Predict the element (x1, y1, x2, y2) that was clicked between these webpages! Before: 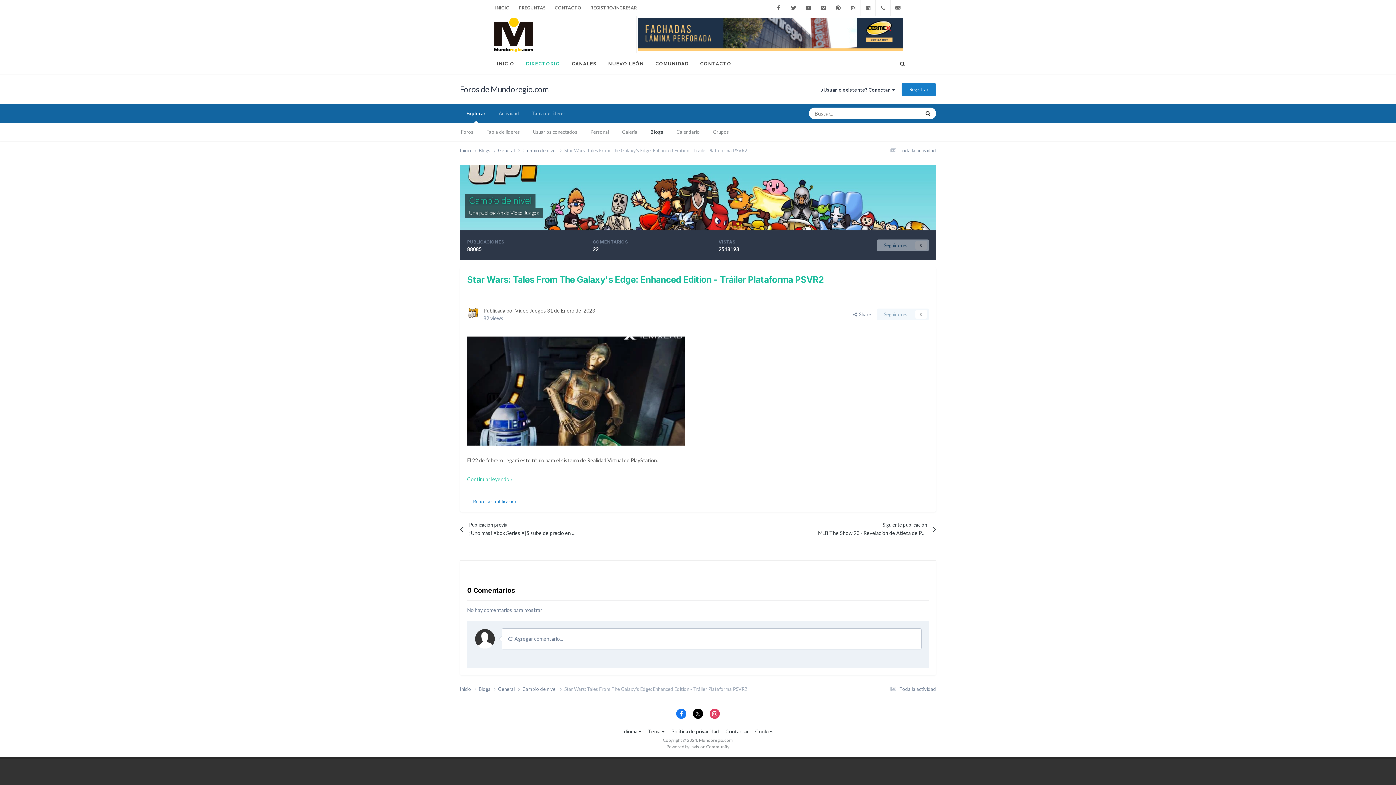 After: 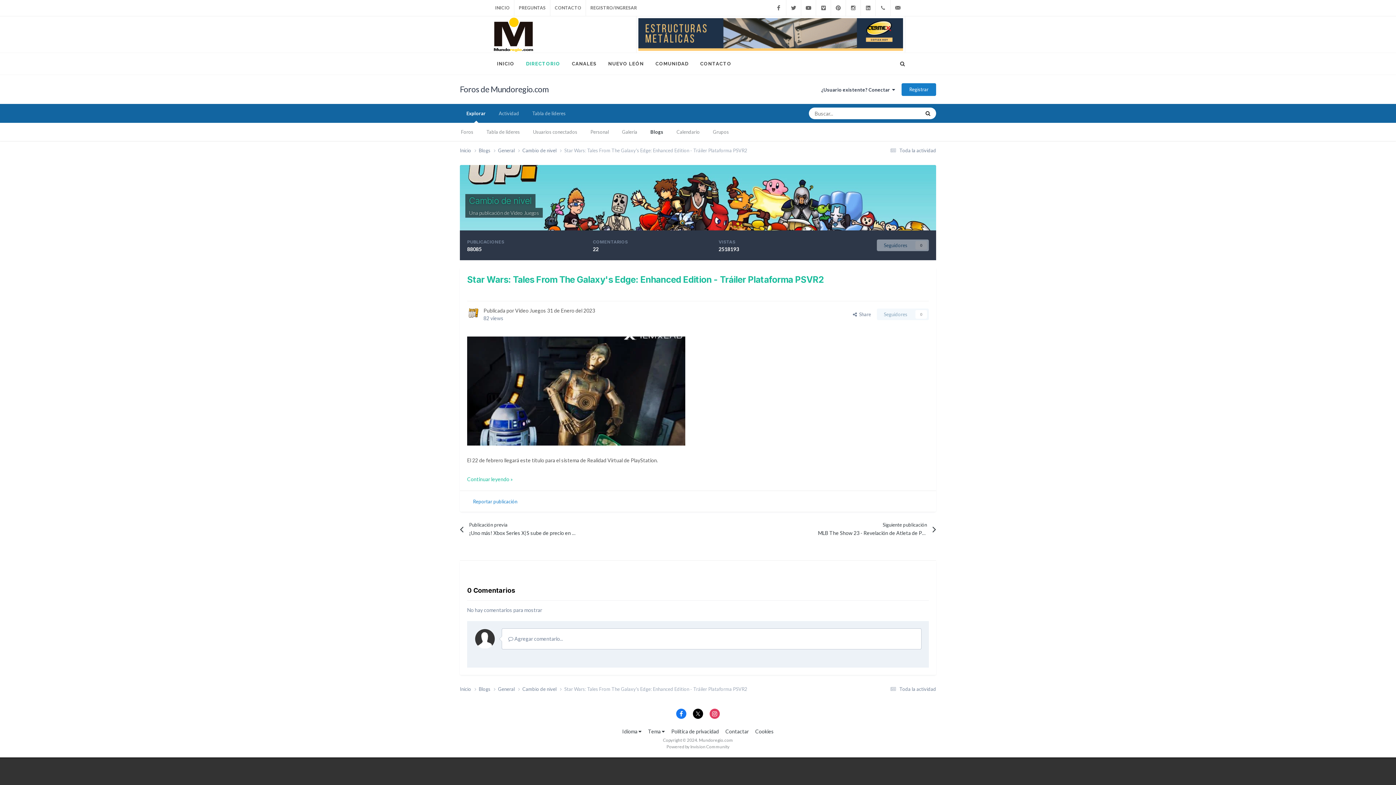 Action: bbox: (676, 709, 686, 719)